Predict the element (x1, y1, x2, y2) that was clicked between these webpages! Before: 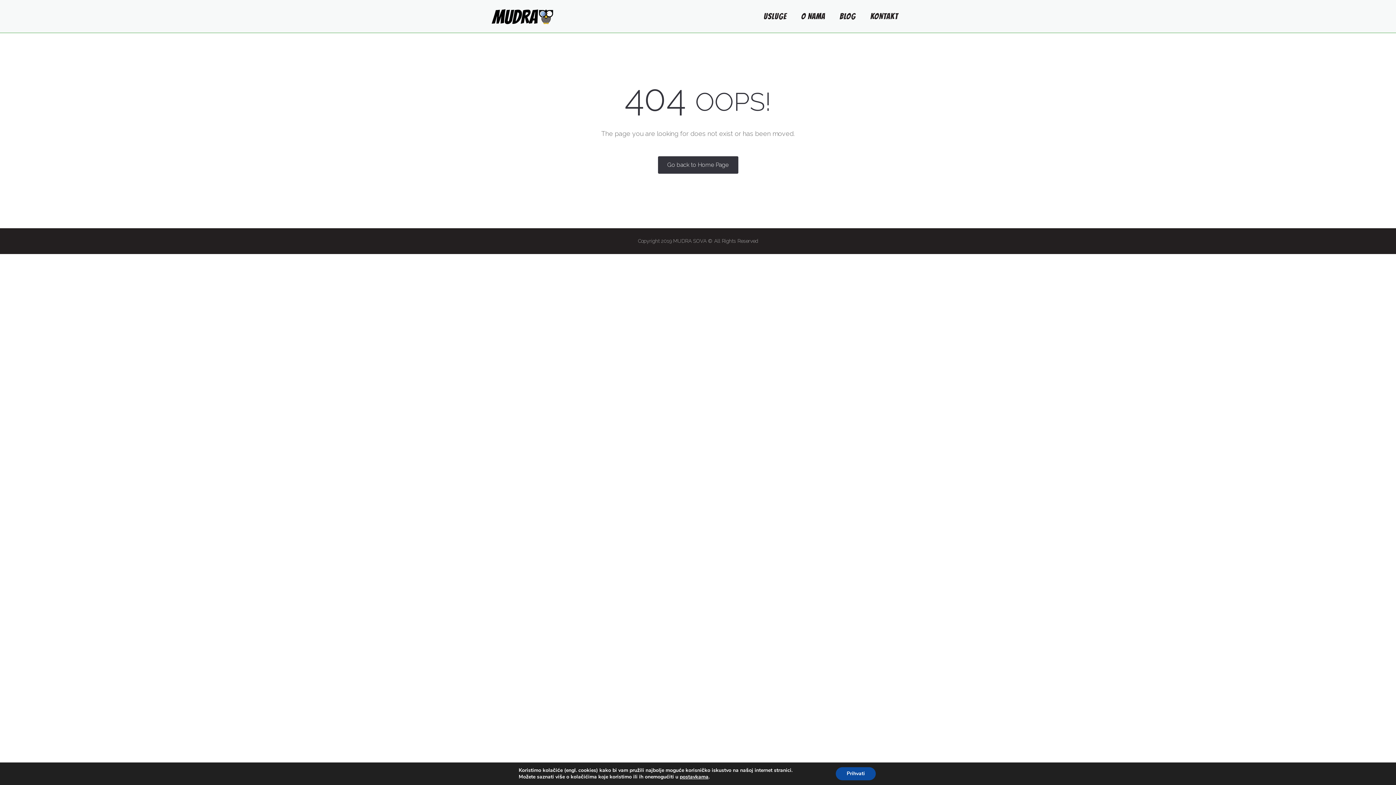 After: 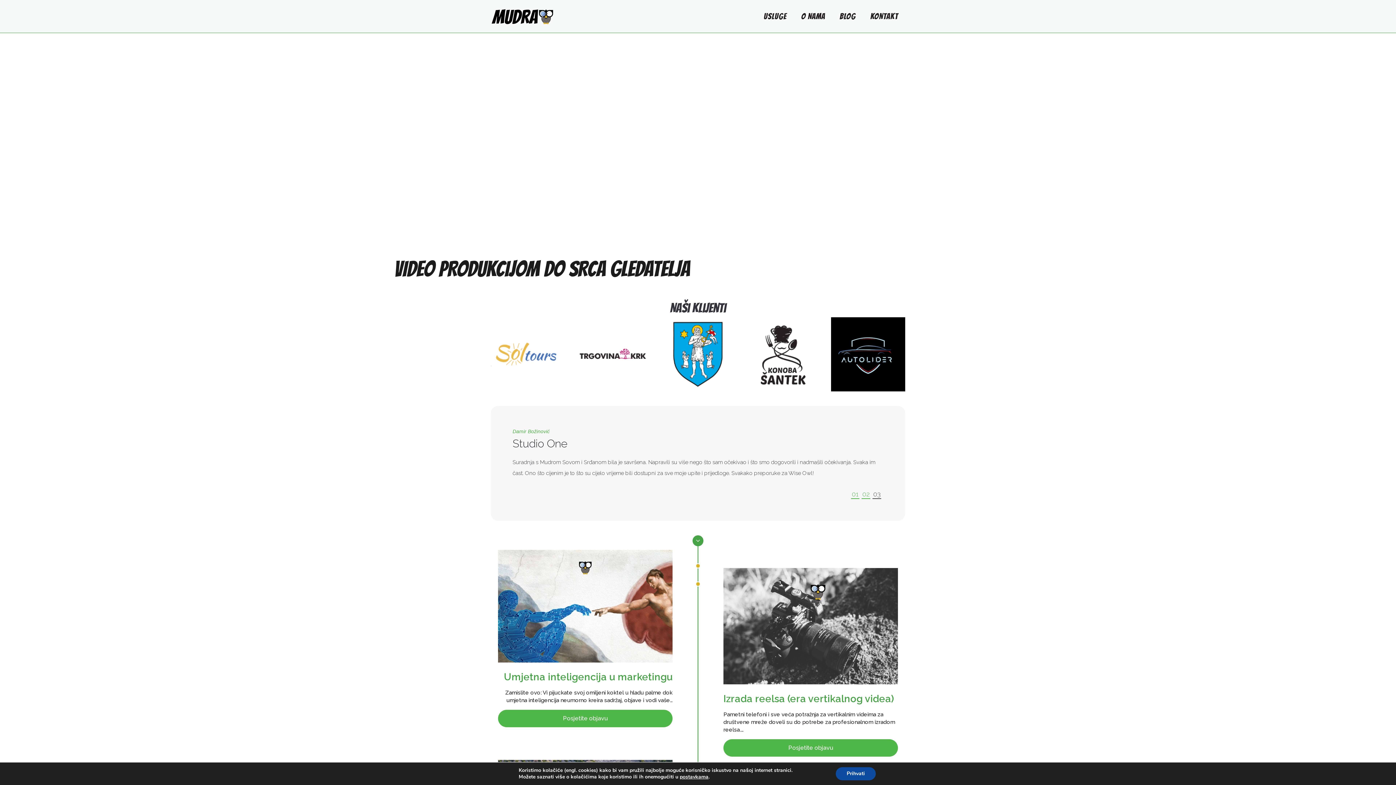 Action: bbox: (490, 0, 553, 32)